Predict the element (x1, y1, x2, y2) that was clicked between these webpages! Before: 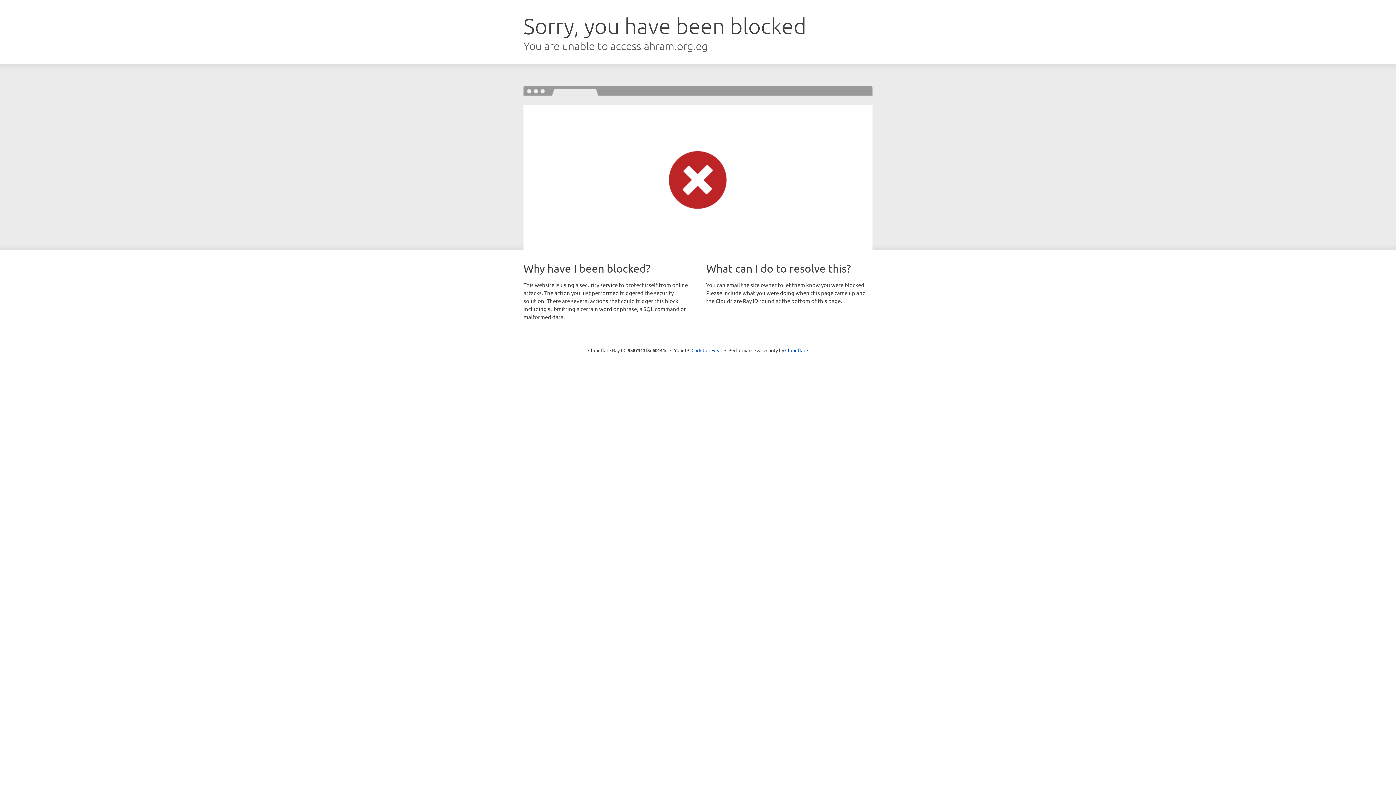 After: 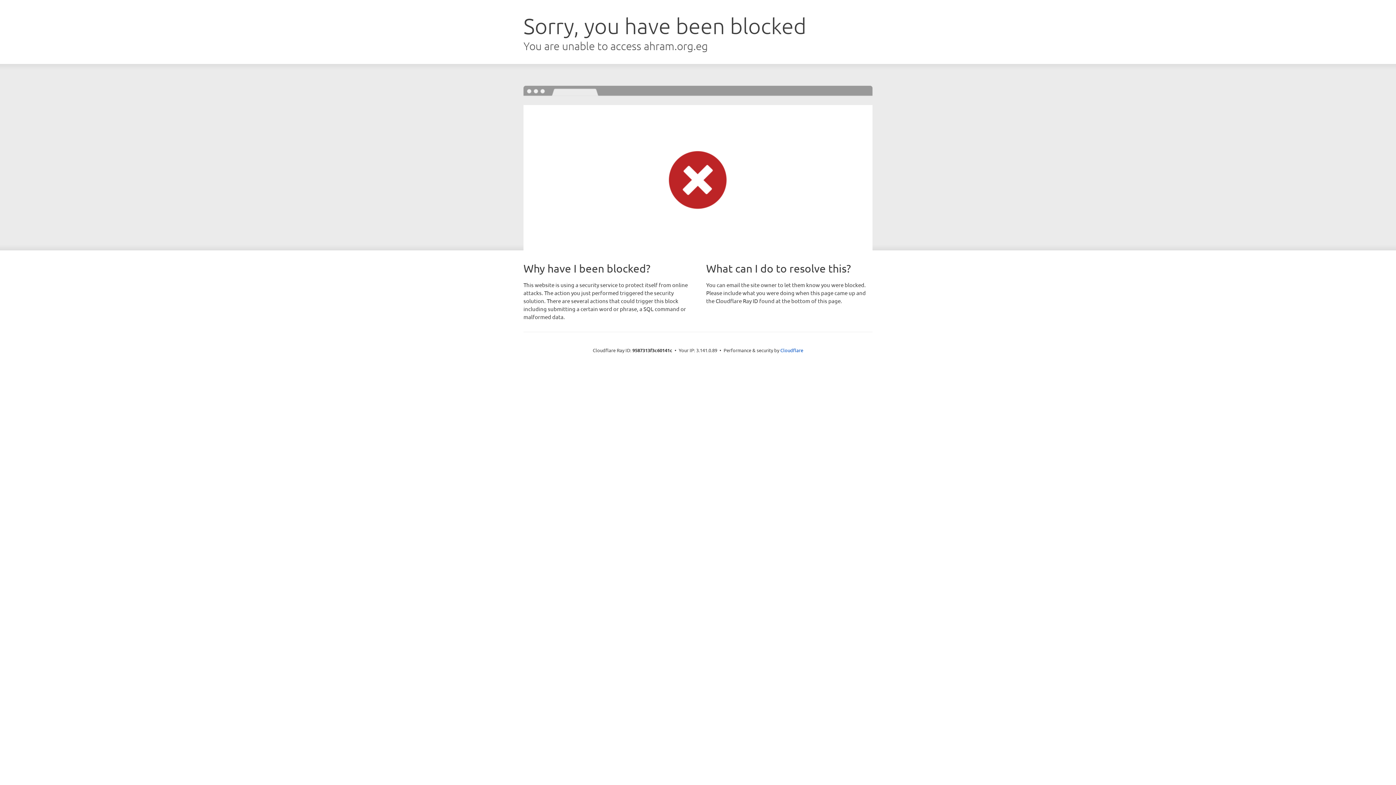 Action: bbox: (691, 346, 722, 353) label: Click to reveal